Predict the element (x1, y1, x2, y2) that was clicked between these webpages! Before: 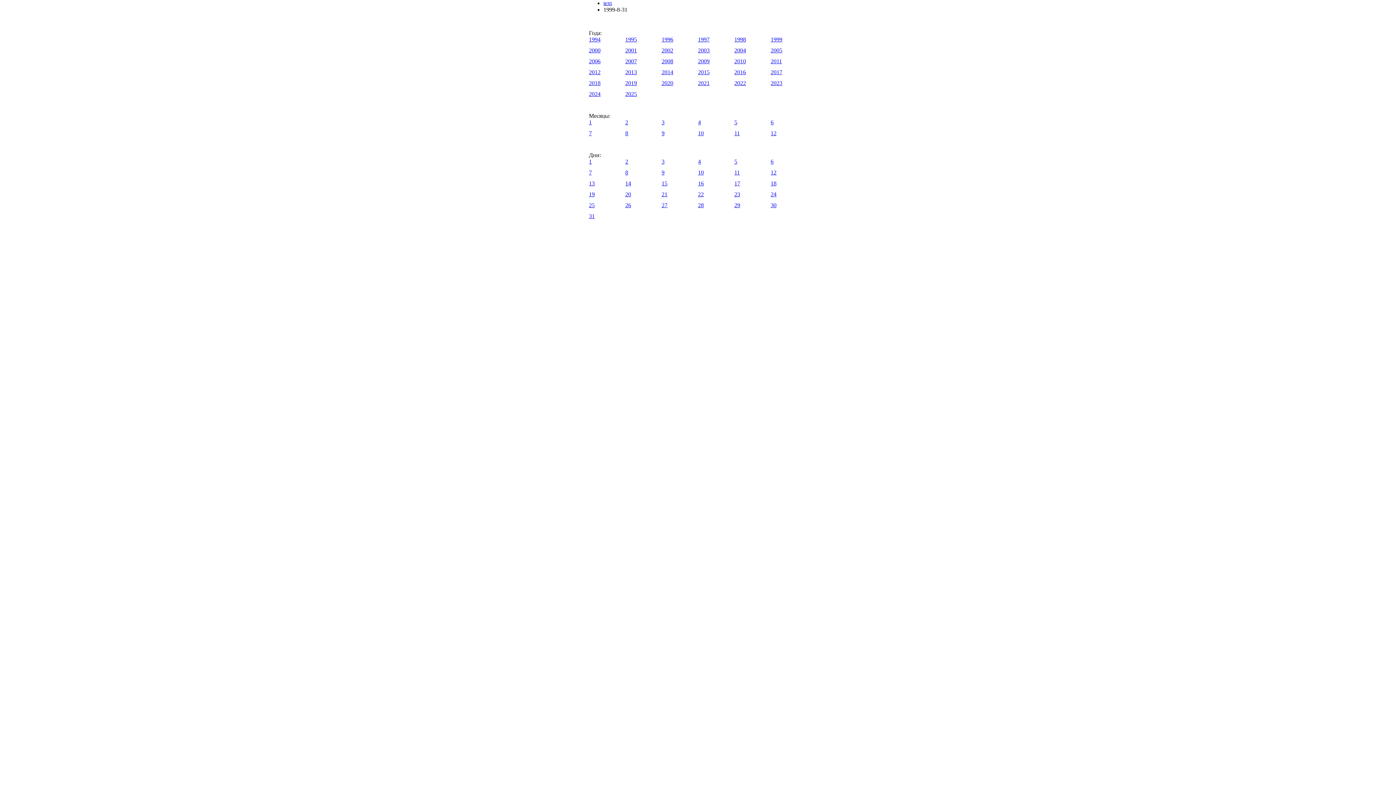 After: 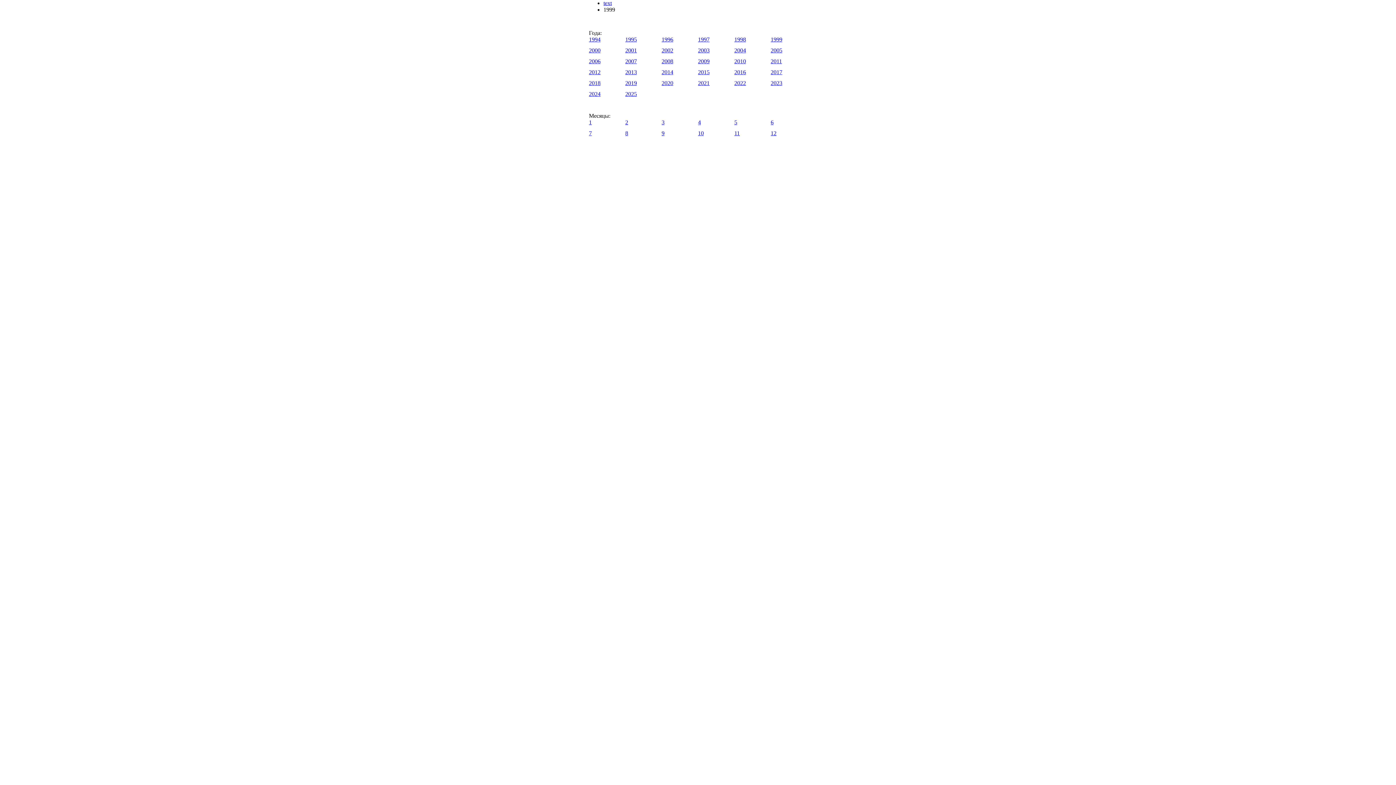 Action: bbox: (770, 36, 782, 42) label: 1999